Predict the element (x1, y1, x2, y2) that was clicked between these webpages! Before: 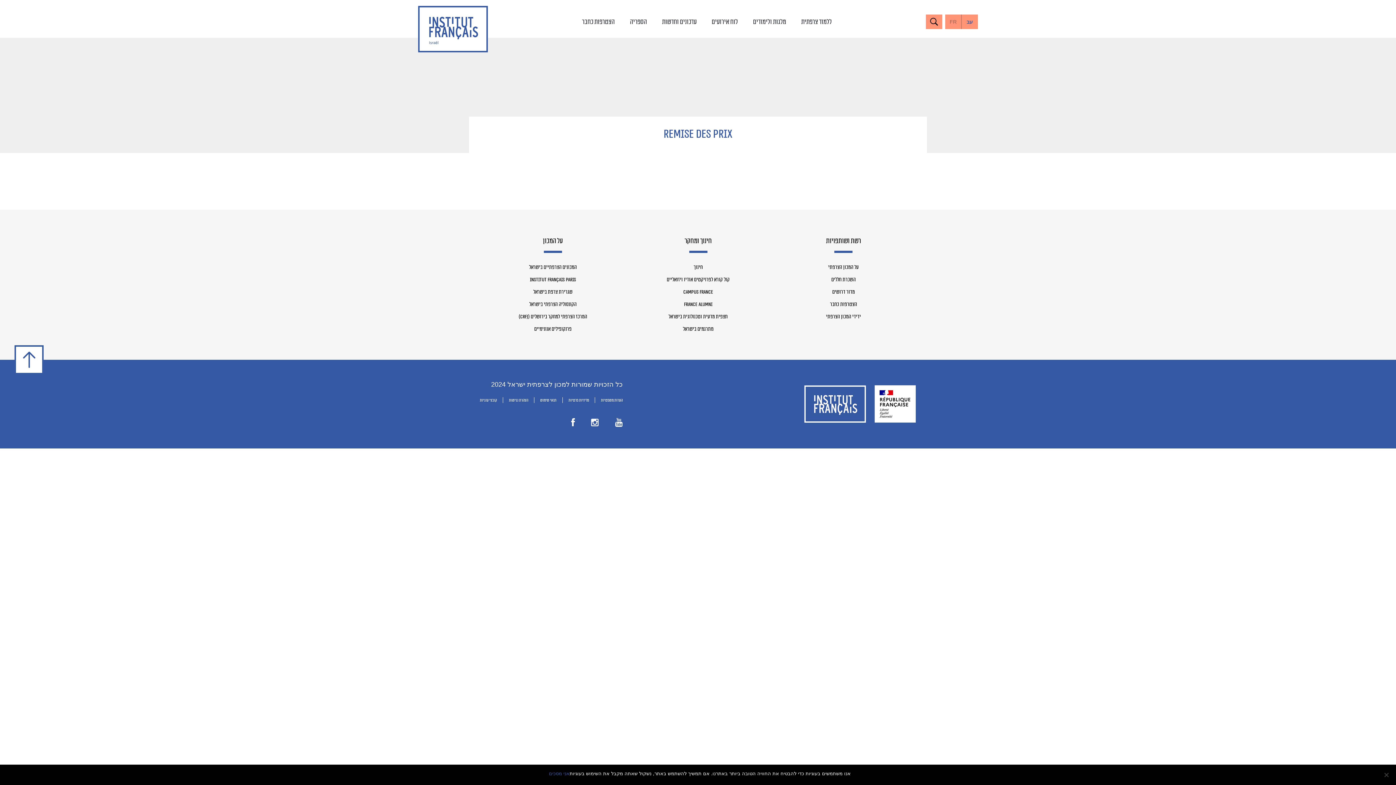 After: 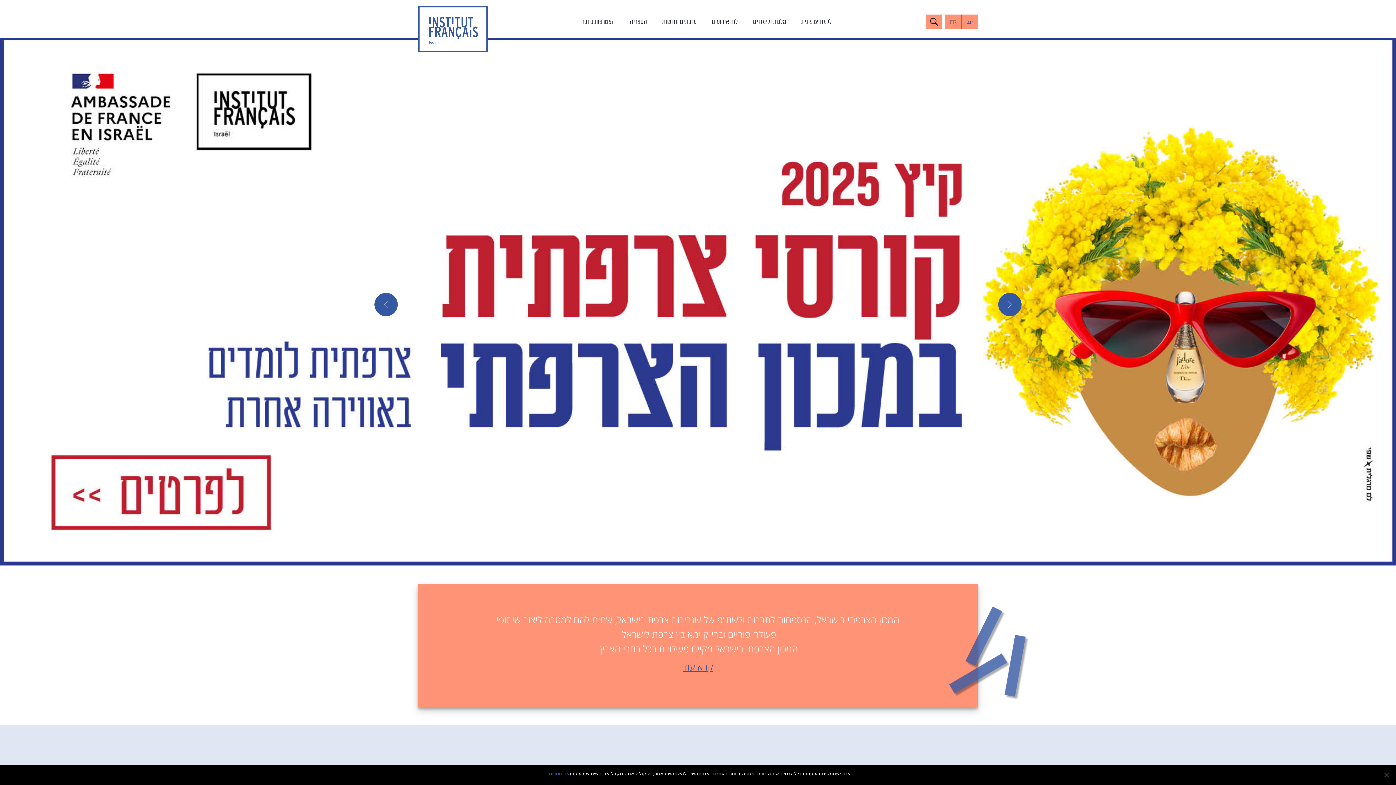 Action: bbox: (804, 385, 866, 423)